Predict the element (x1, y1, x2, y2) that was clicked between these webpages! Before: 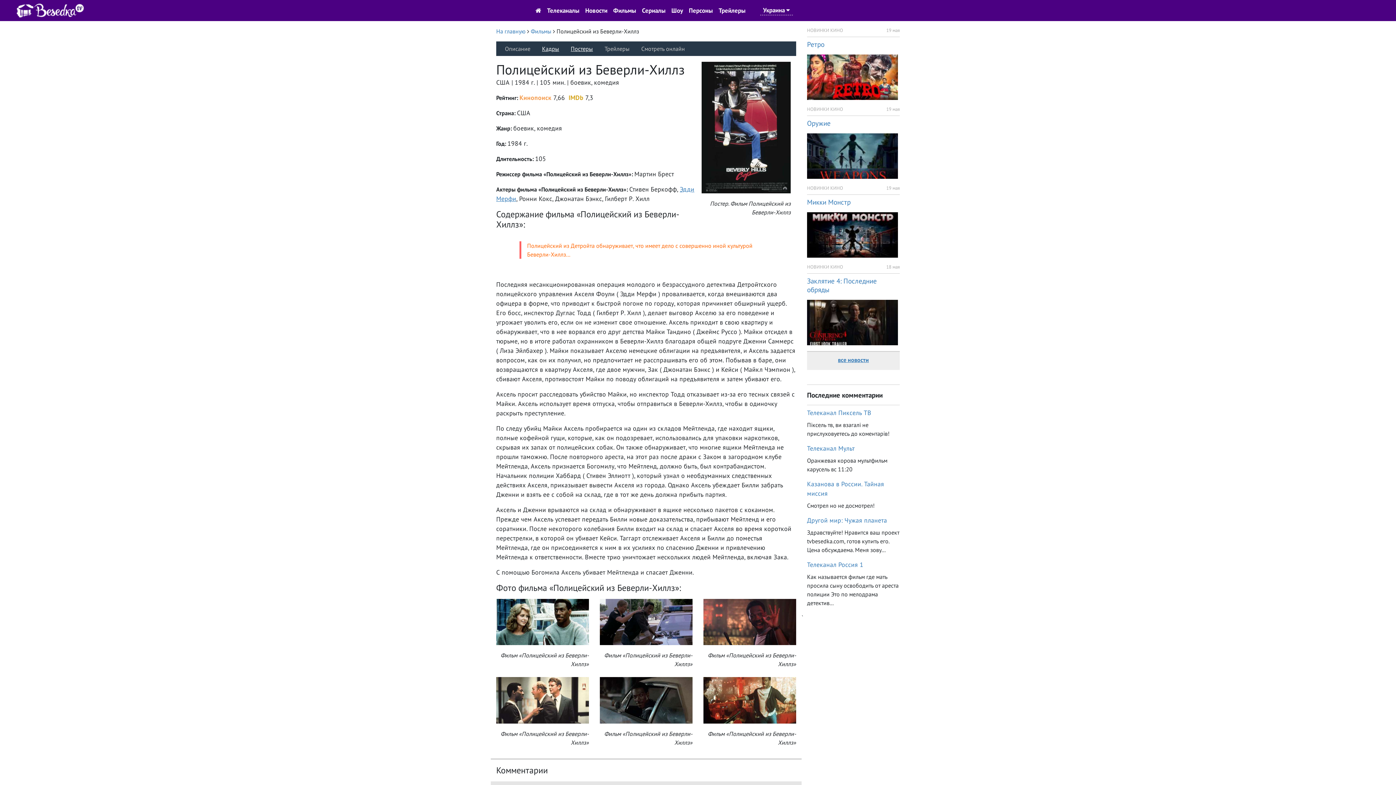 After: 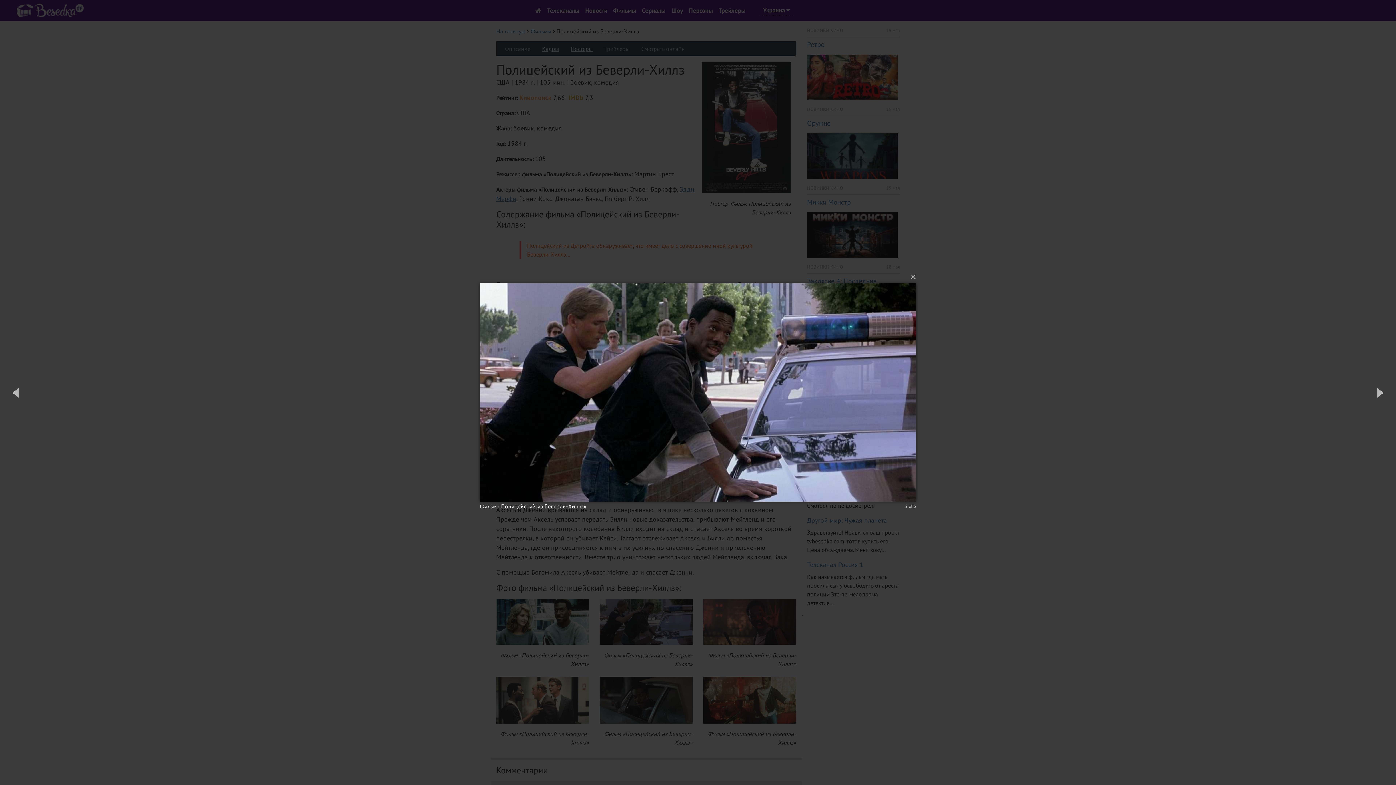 Action: bbox: (599, 617, 692, 625)